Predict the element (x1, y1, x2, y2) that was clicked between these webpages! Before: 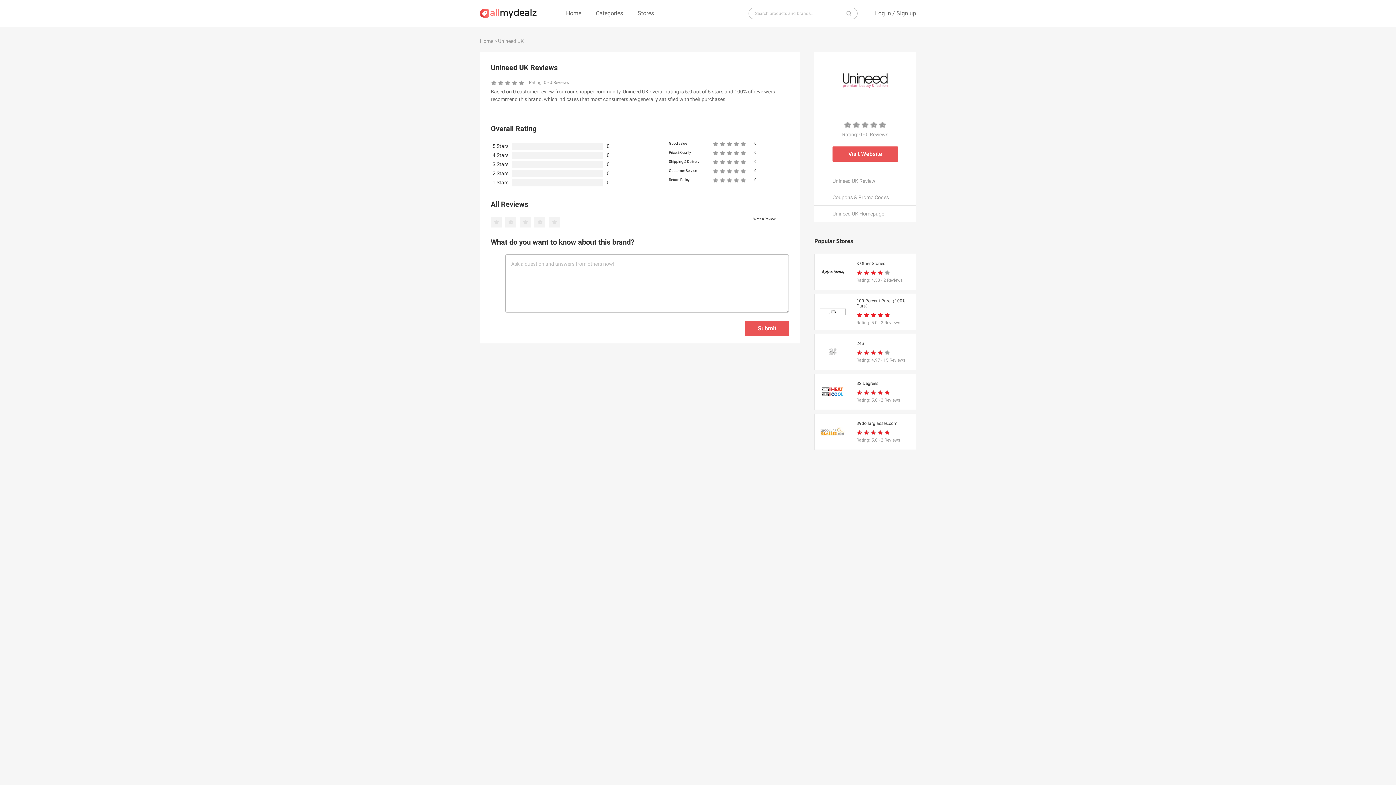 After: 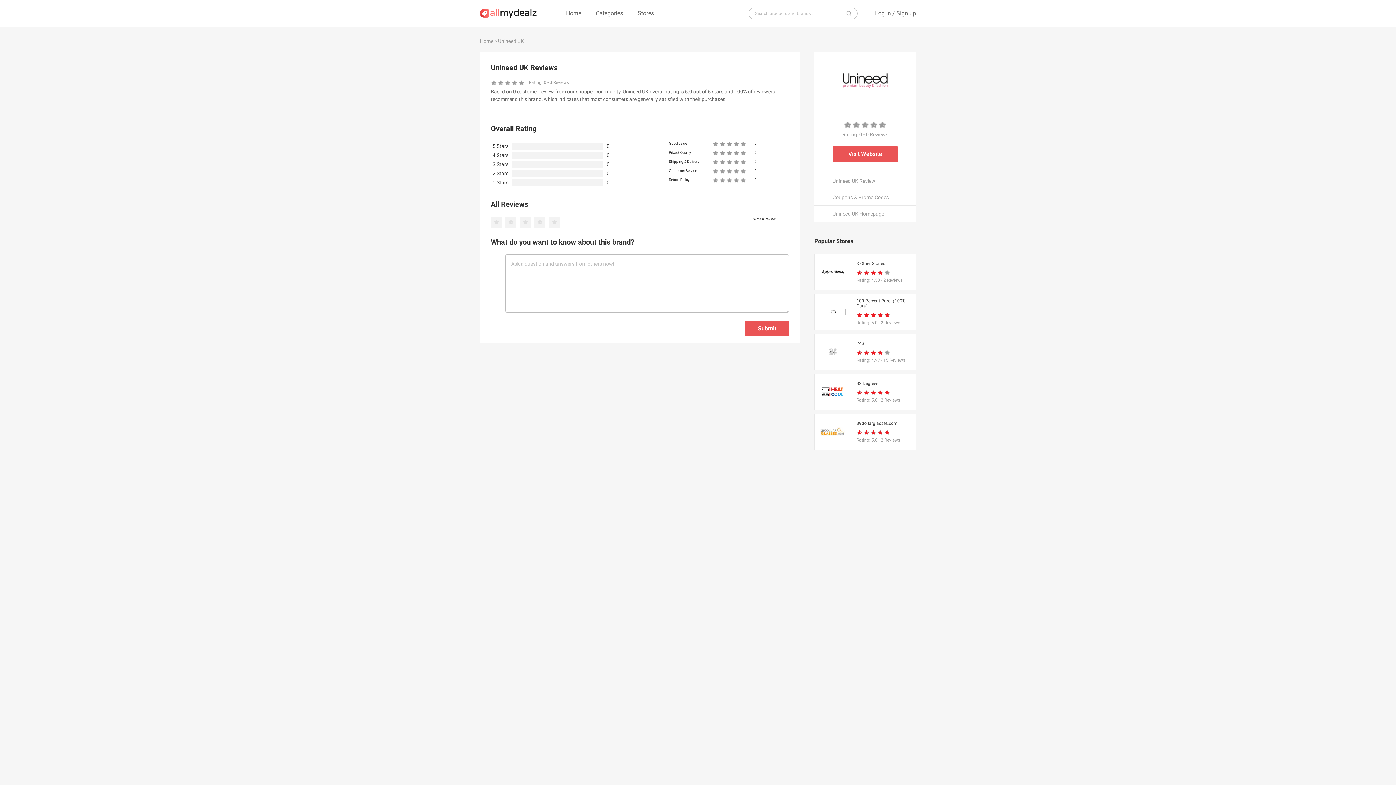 Action: label: Submit bbox: (745, 321, 789, 336)